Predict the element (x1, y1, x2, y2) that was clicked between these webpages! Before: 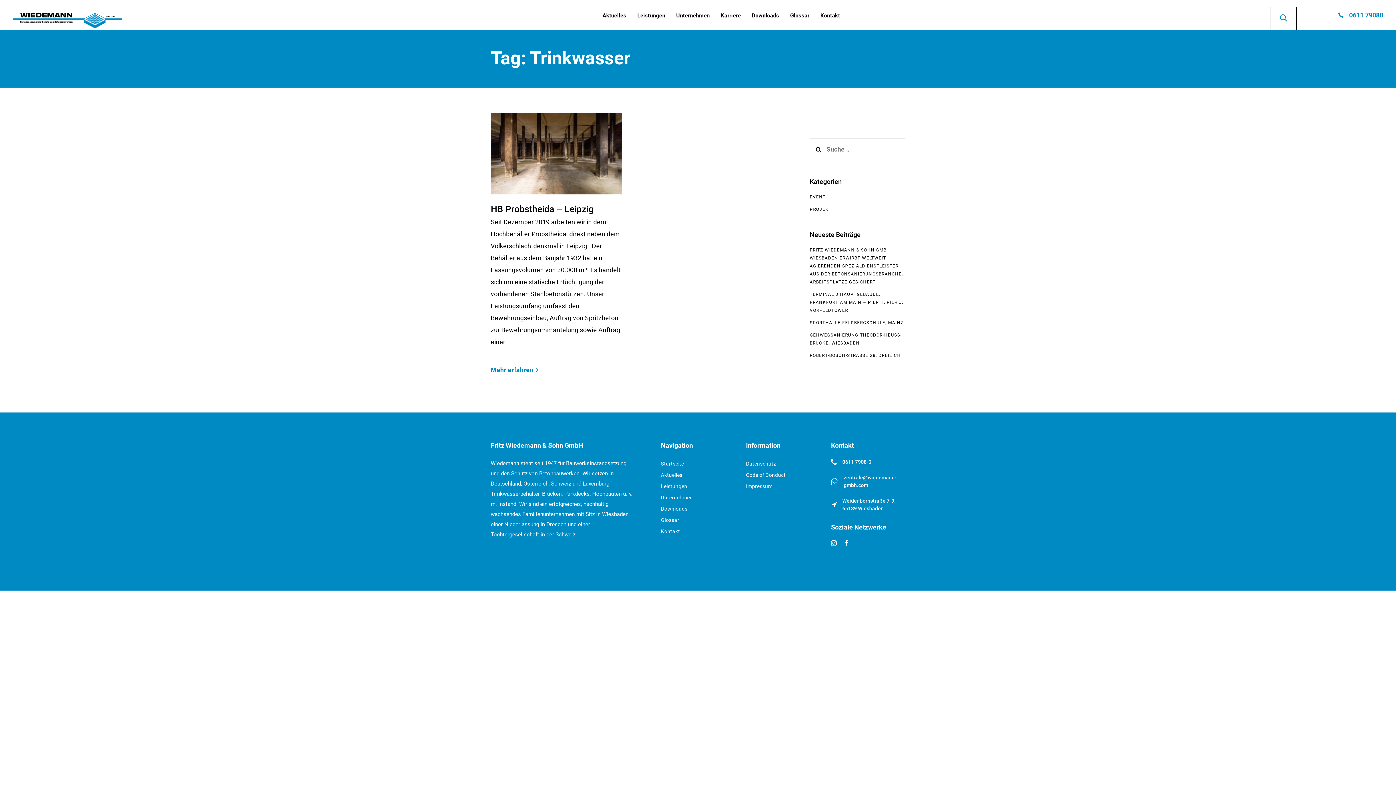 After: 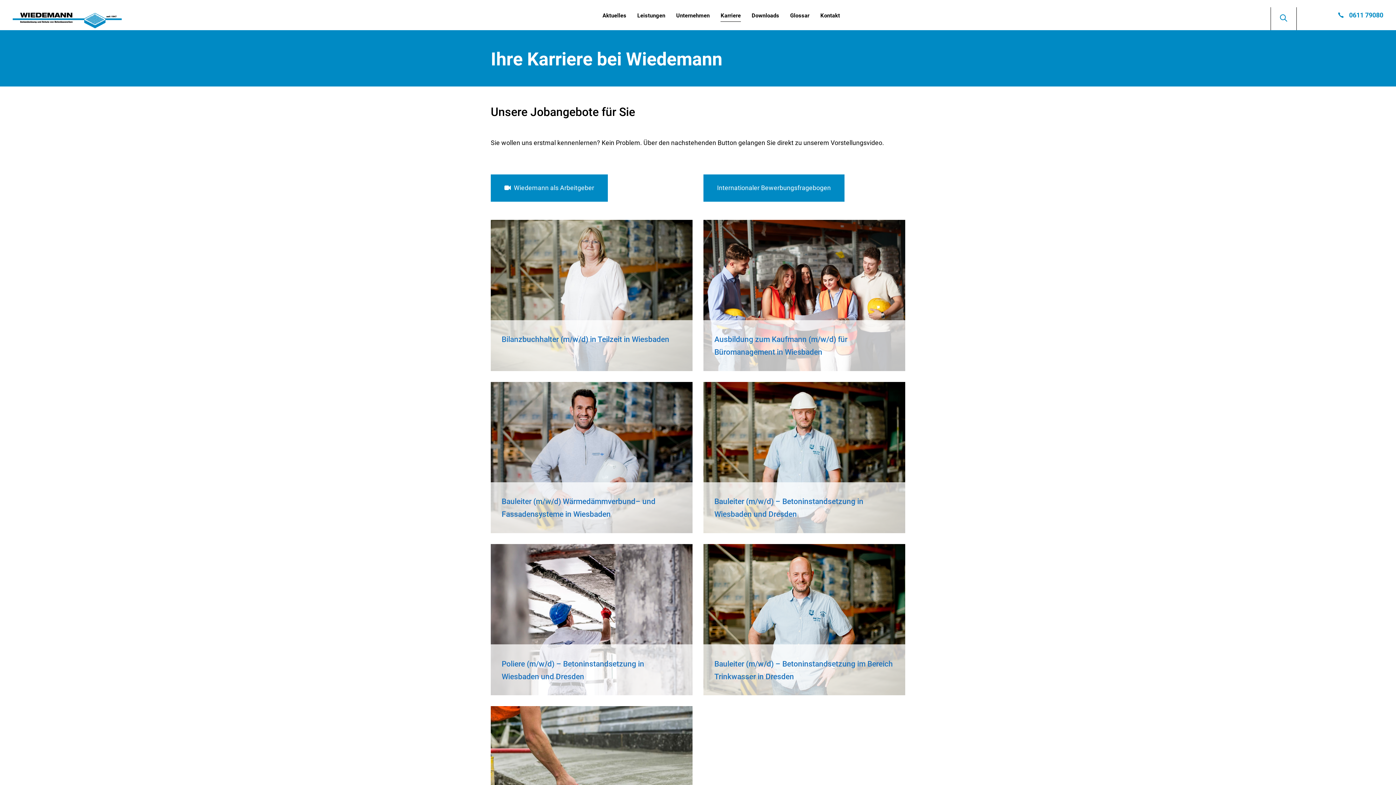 Action: label: Karriere bbox: (715, 0, 746, 30)